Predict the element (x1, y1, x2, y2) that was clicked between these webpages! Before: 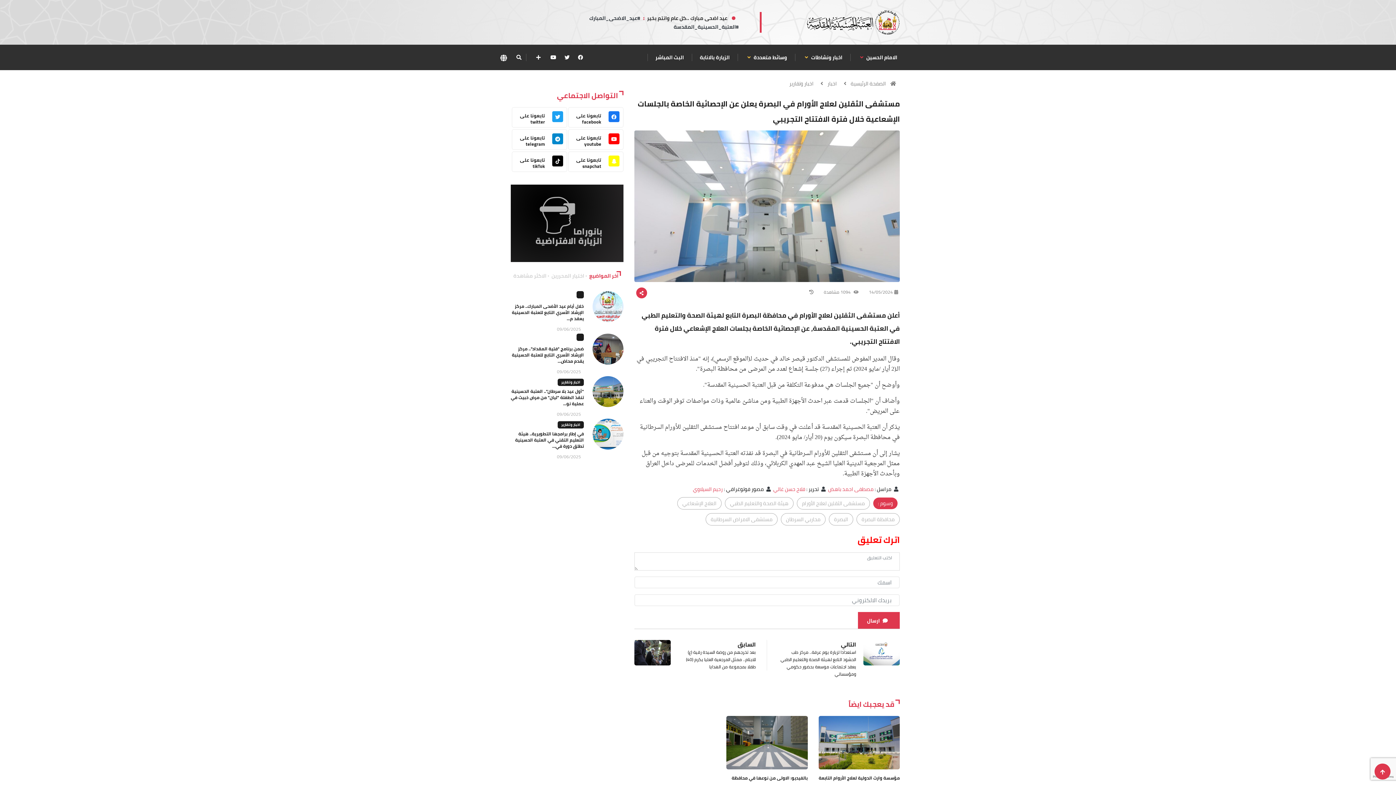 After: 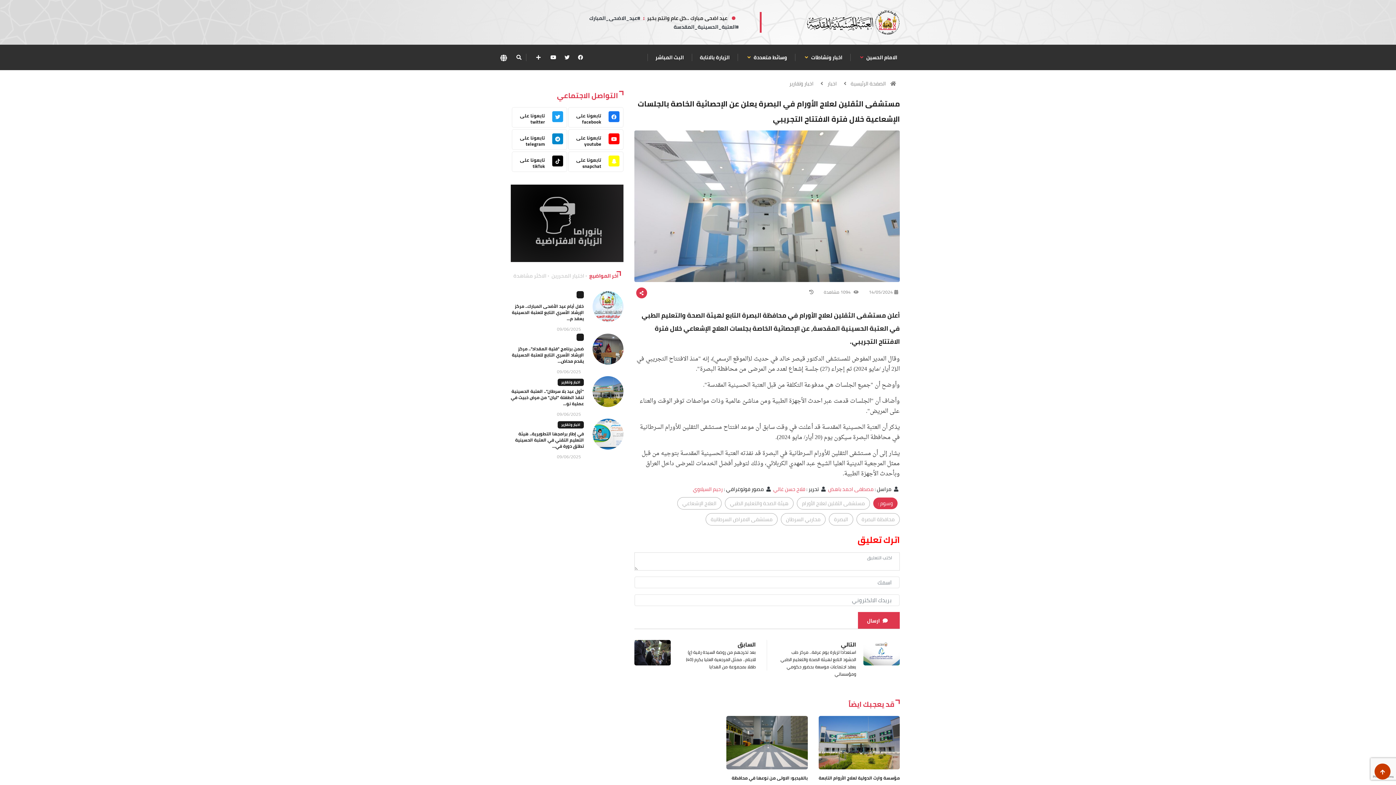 Action: label: up bbox: (1380, 769, 1385, 775)